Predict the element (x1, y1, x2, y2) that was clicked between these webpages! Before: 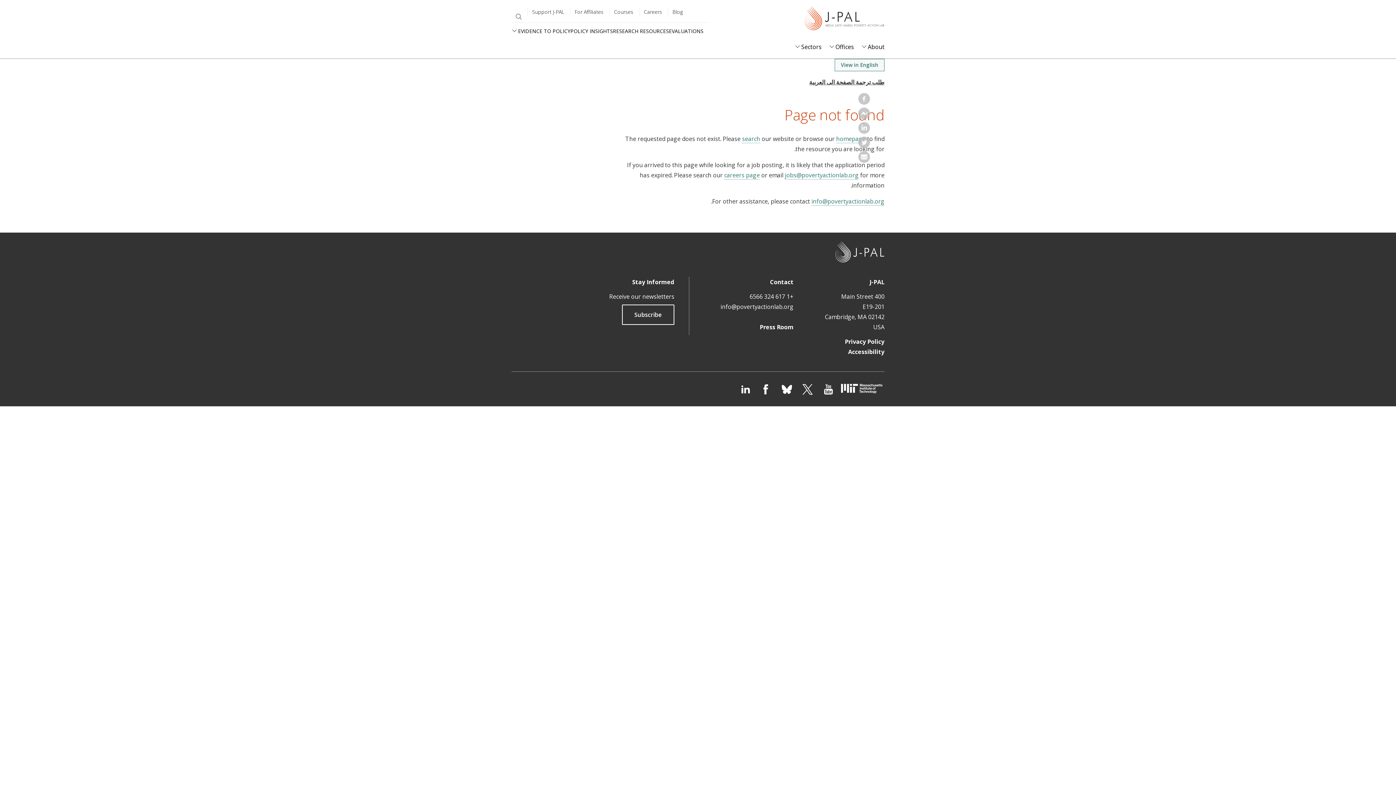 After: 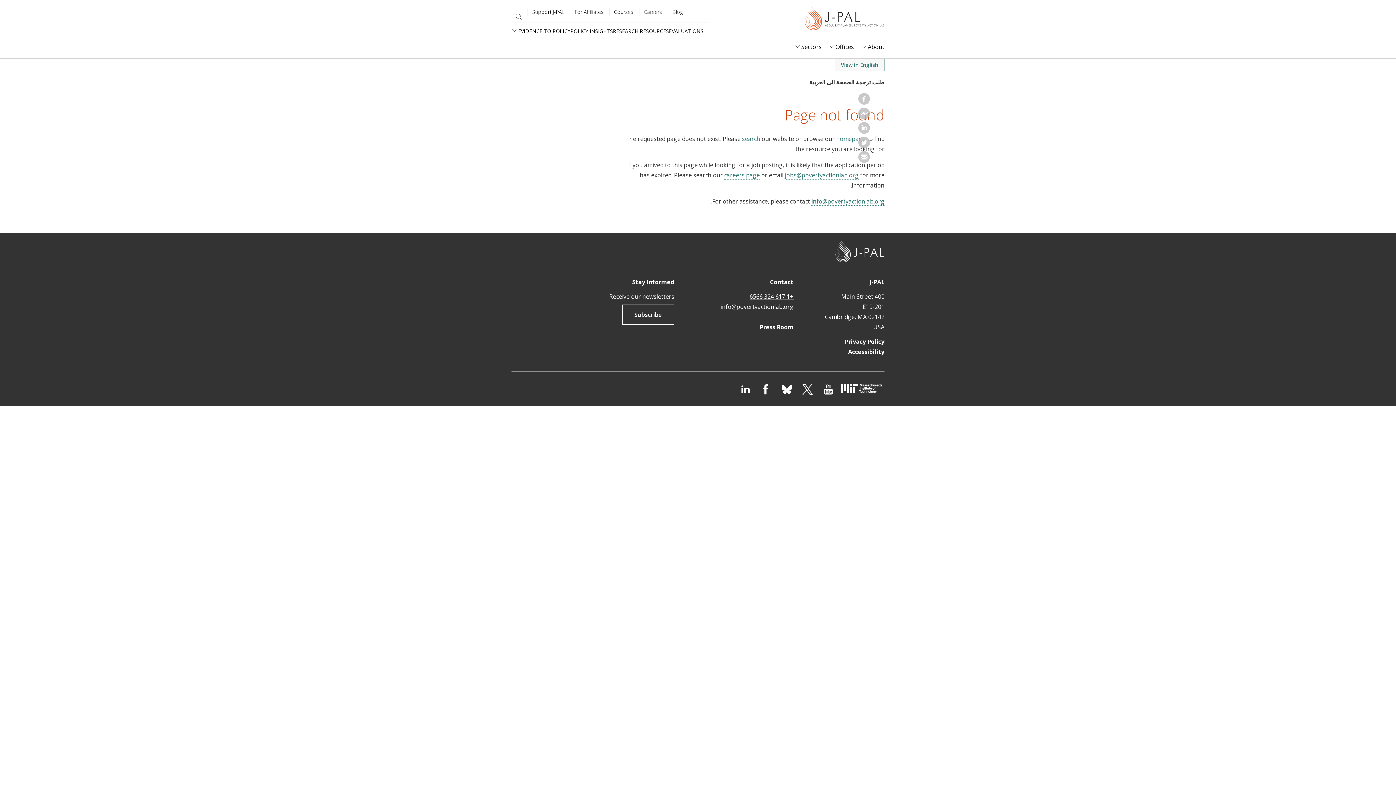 Action: label: +1 617 324 6566 bbox: (749, 292, 793, 300)